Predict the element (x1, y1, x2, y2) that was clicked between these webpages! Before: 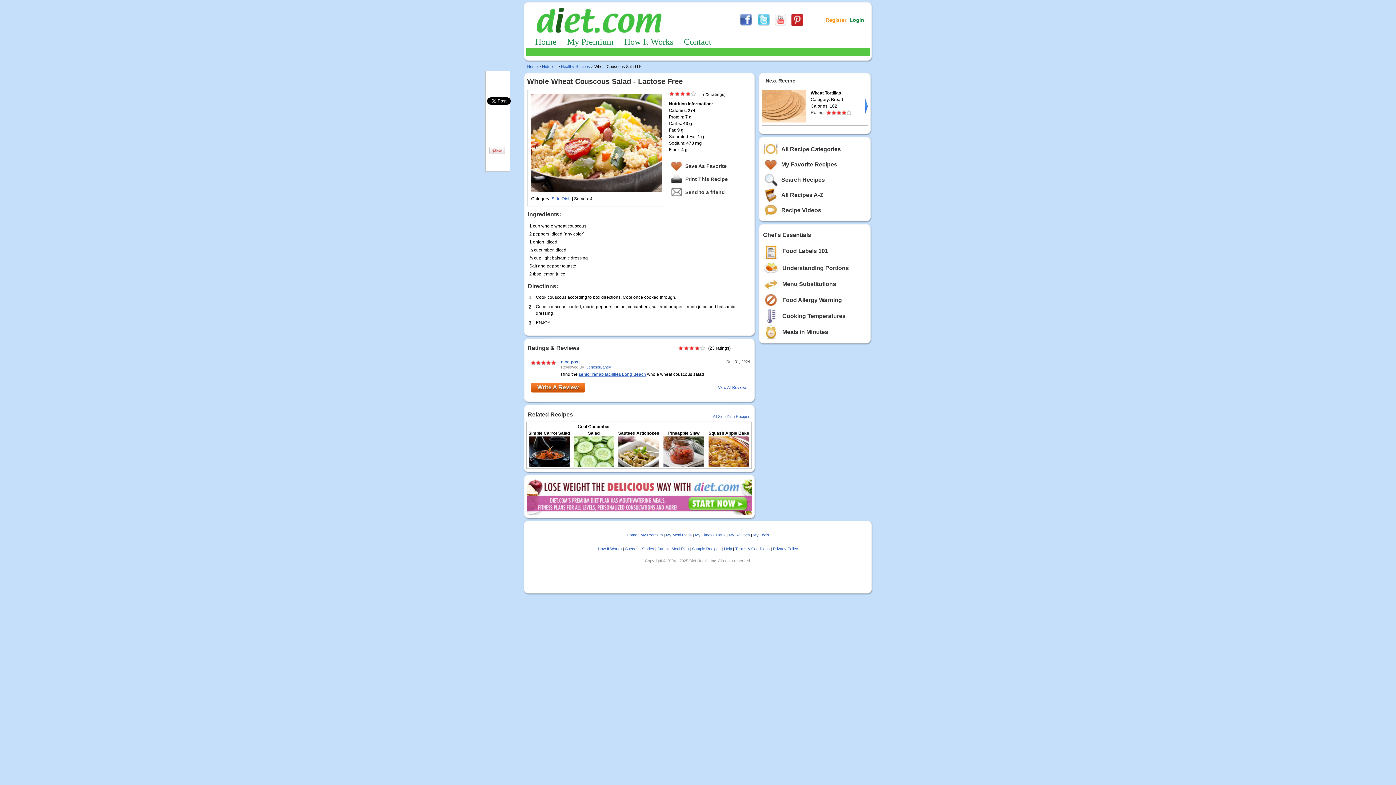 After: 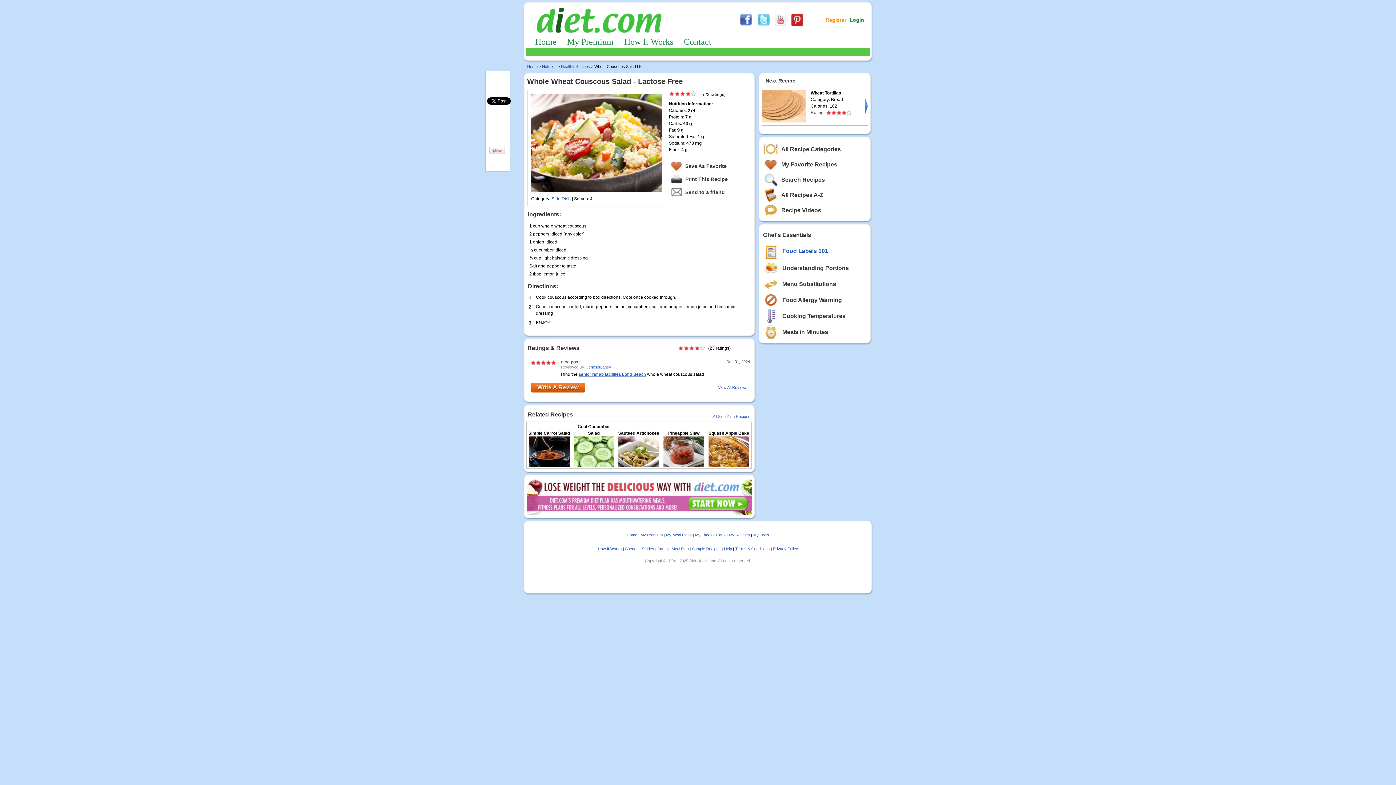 Action: bbox: (782, 248, 828, 254) label: Food Labels 101